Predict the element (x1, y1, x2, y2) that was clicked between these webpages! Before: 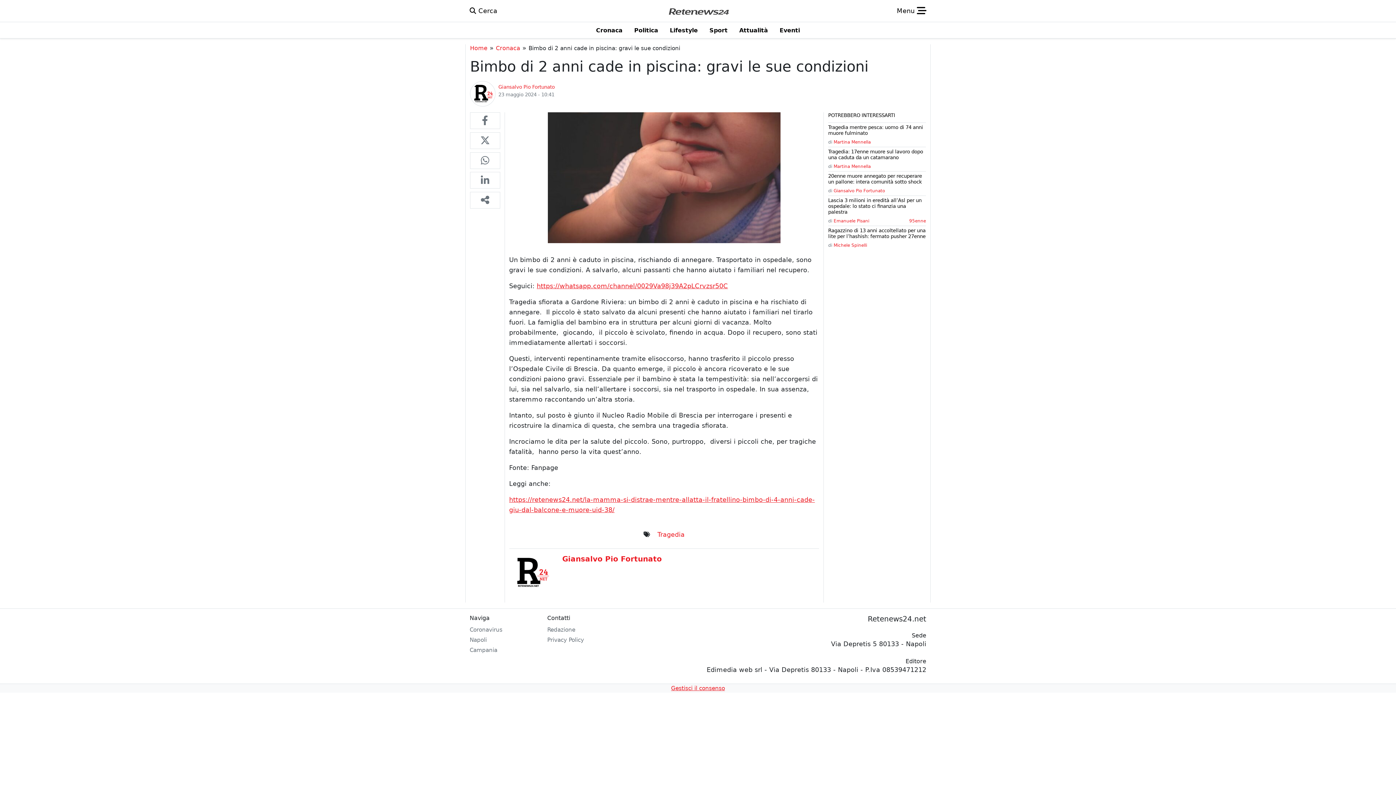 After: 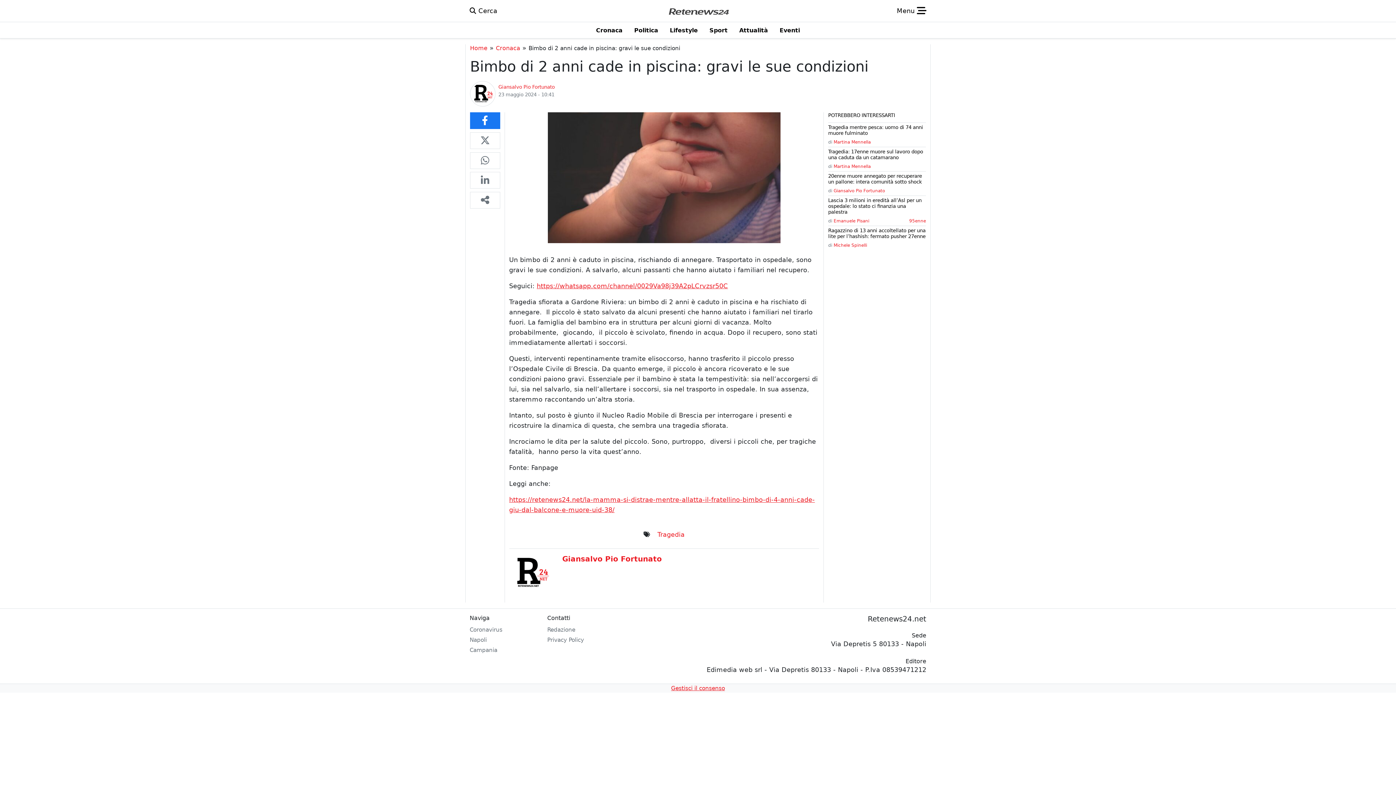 Action: bbox: (470, 112, 500, 129)